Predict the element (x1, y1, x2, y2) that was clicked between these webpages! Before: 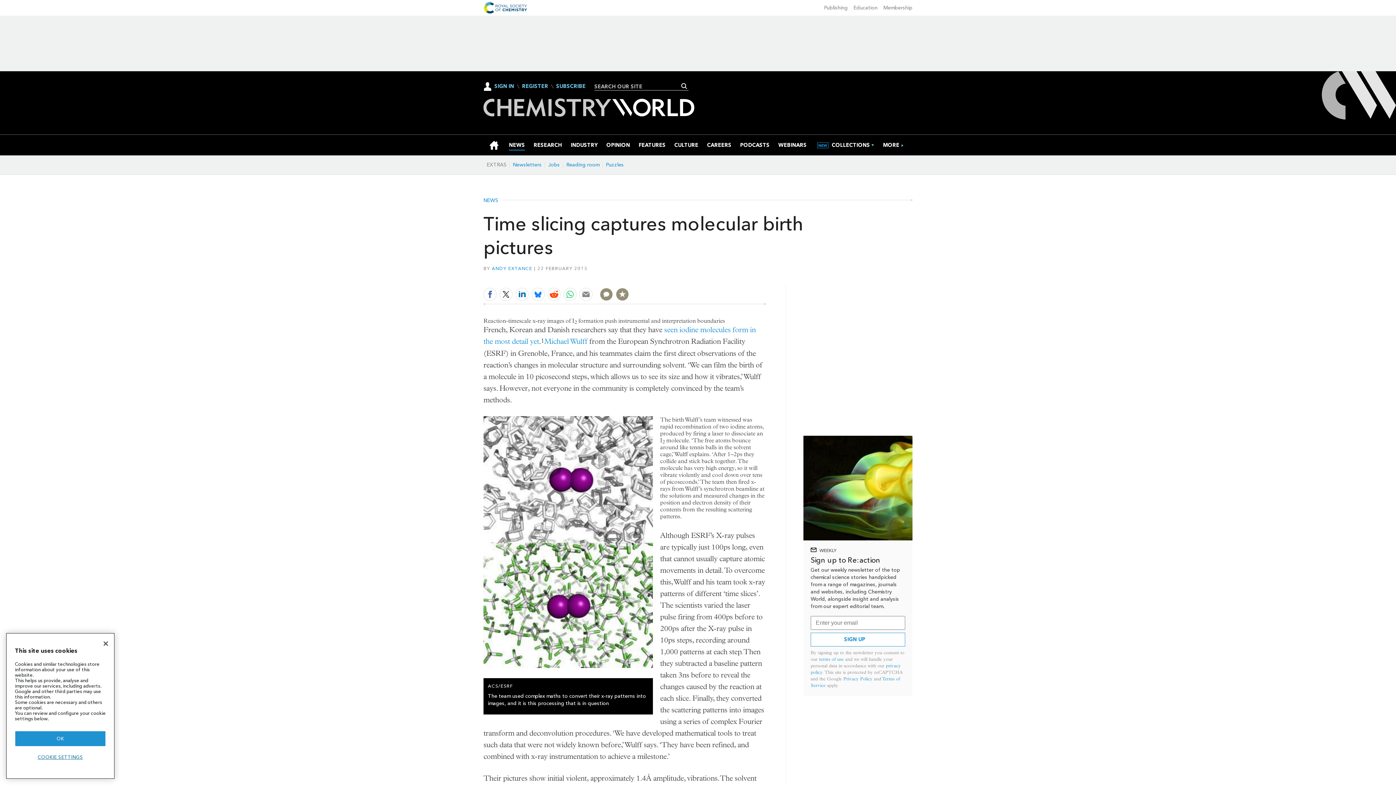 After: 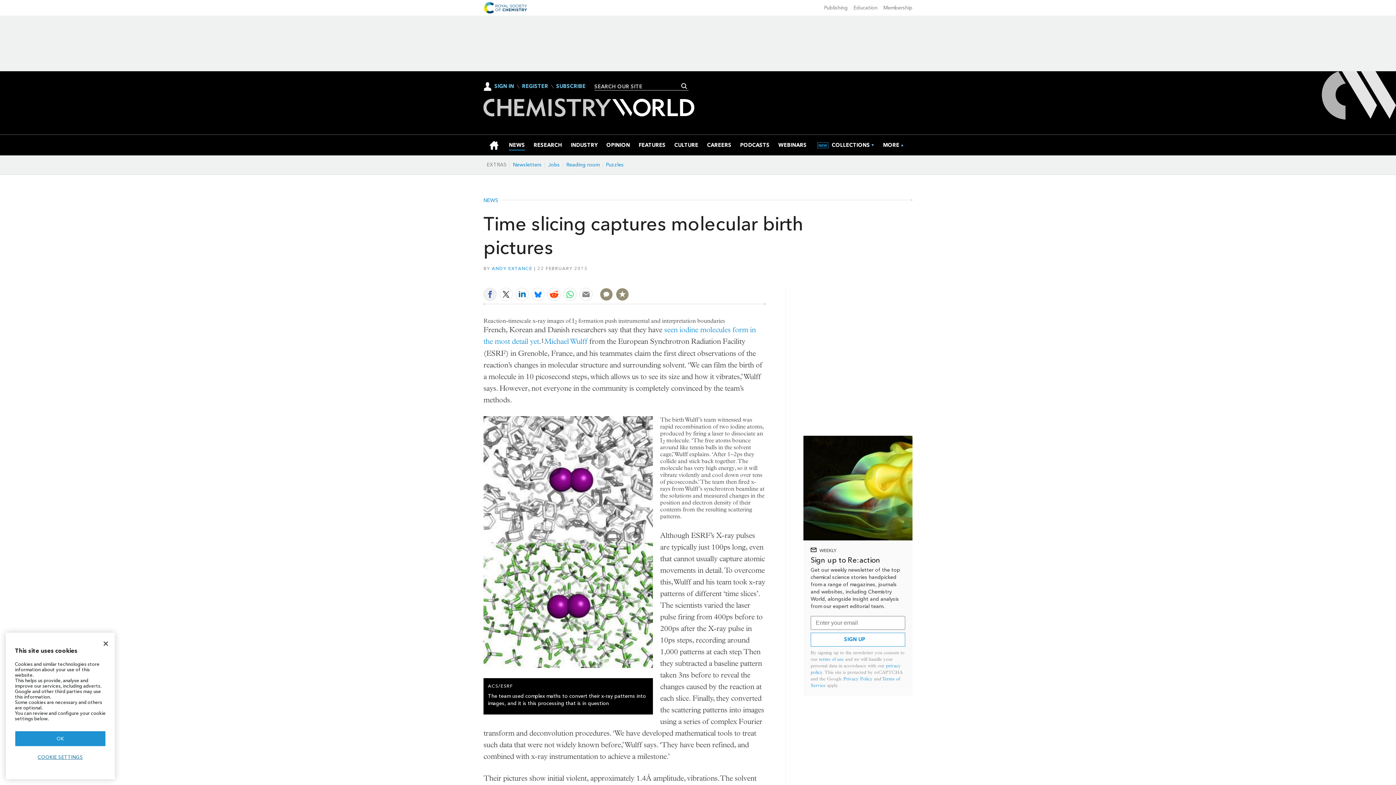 Action: bbox: (483, 288, 496, 301)